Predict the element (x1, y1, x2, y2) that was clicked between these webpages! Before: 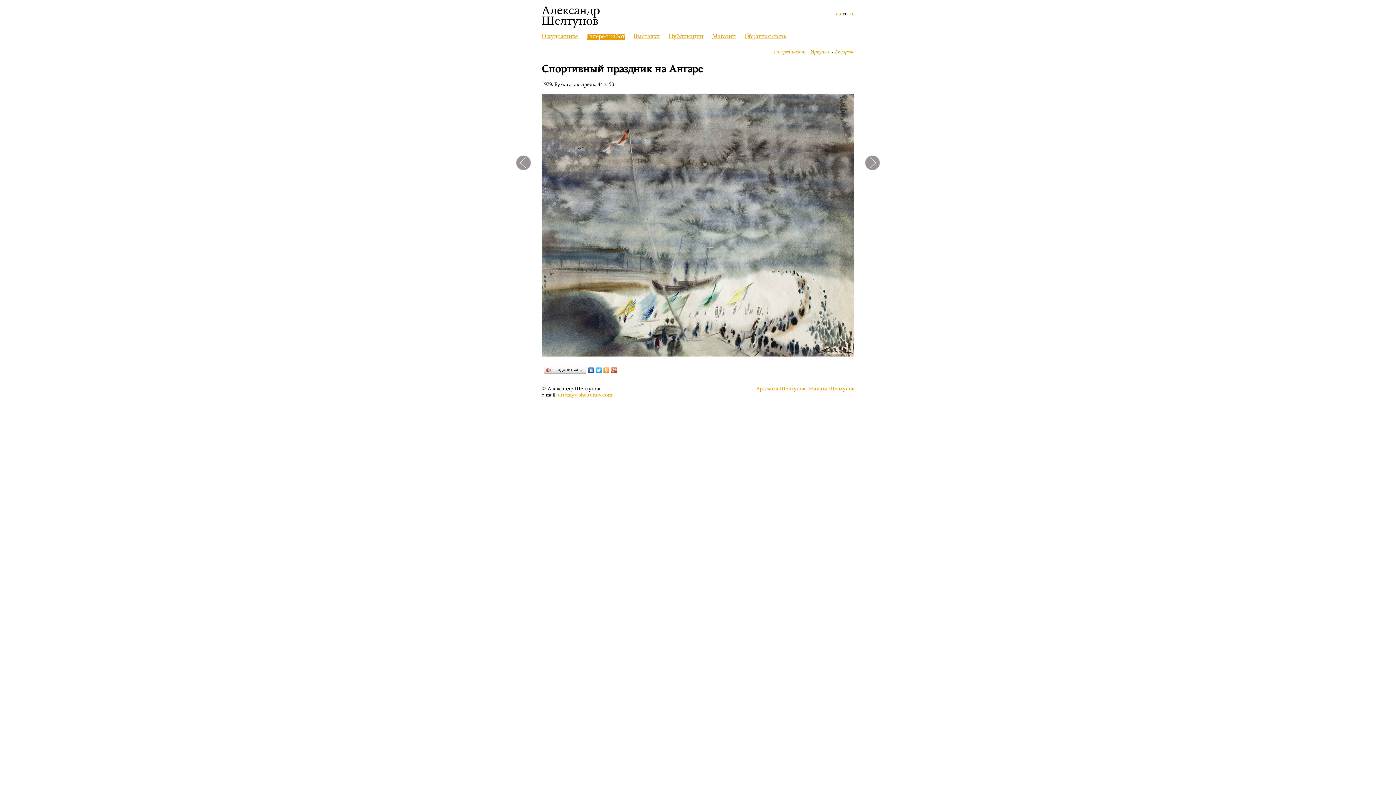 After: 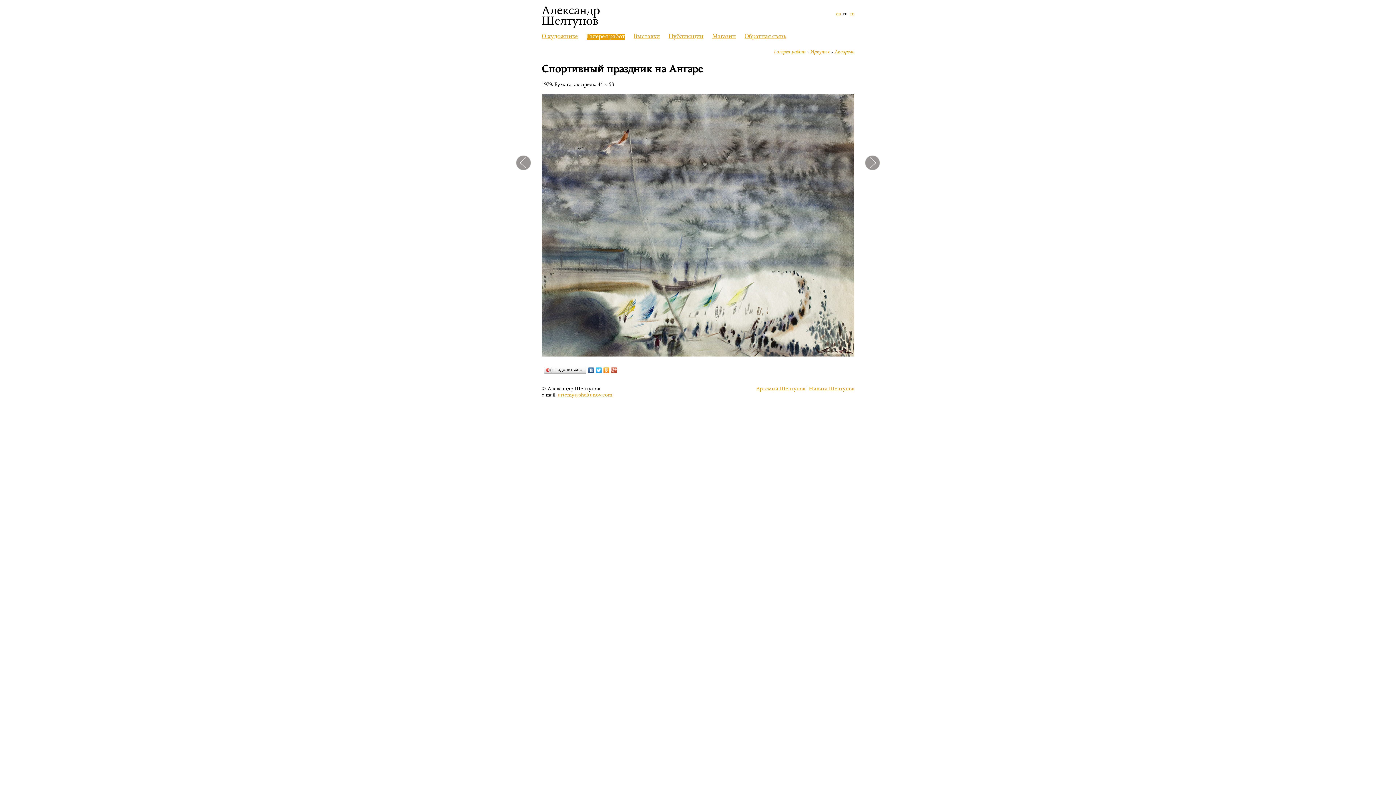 Action: bbox: (602, 365, 610, 375)